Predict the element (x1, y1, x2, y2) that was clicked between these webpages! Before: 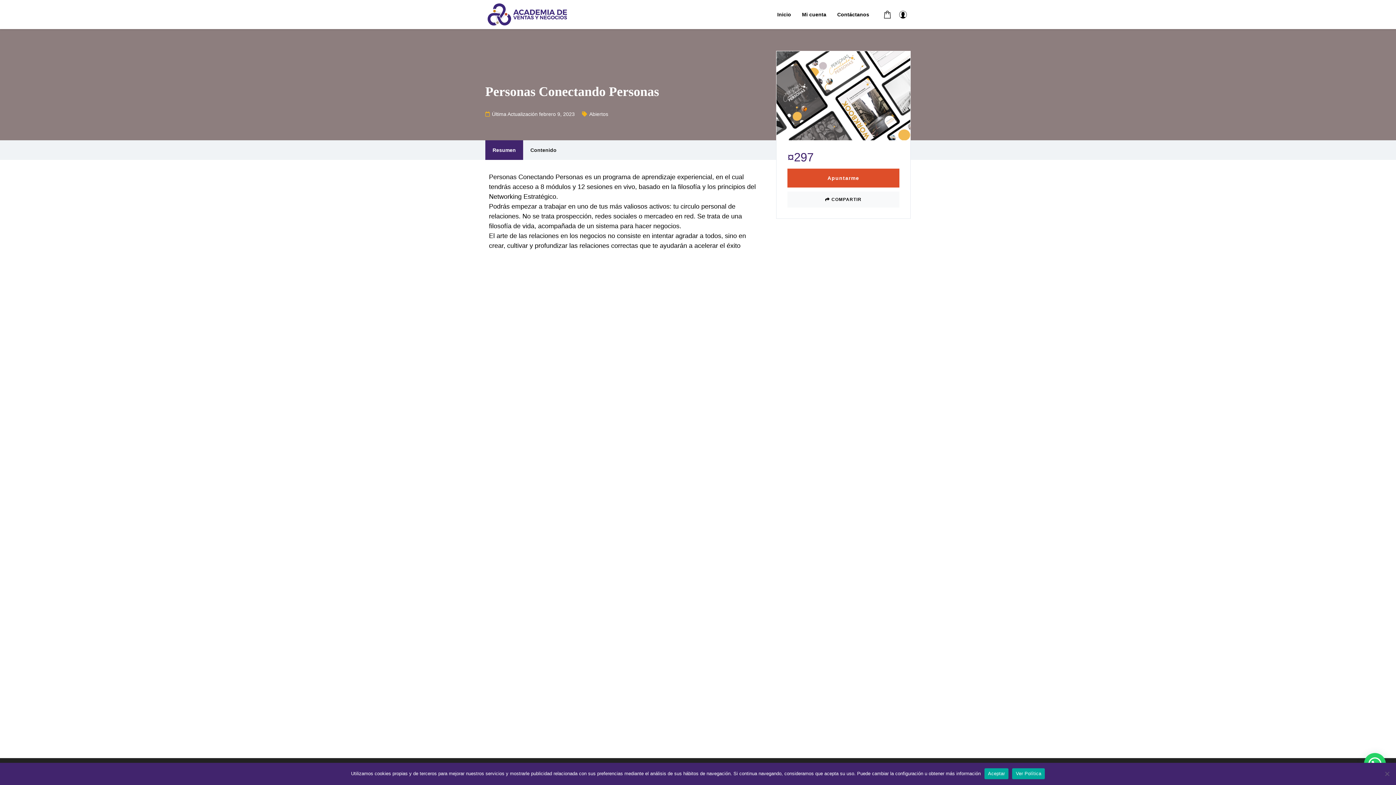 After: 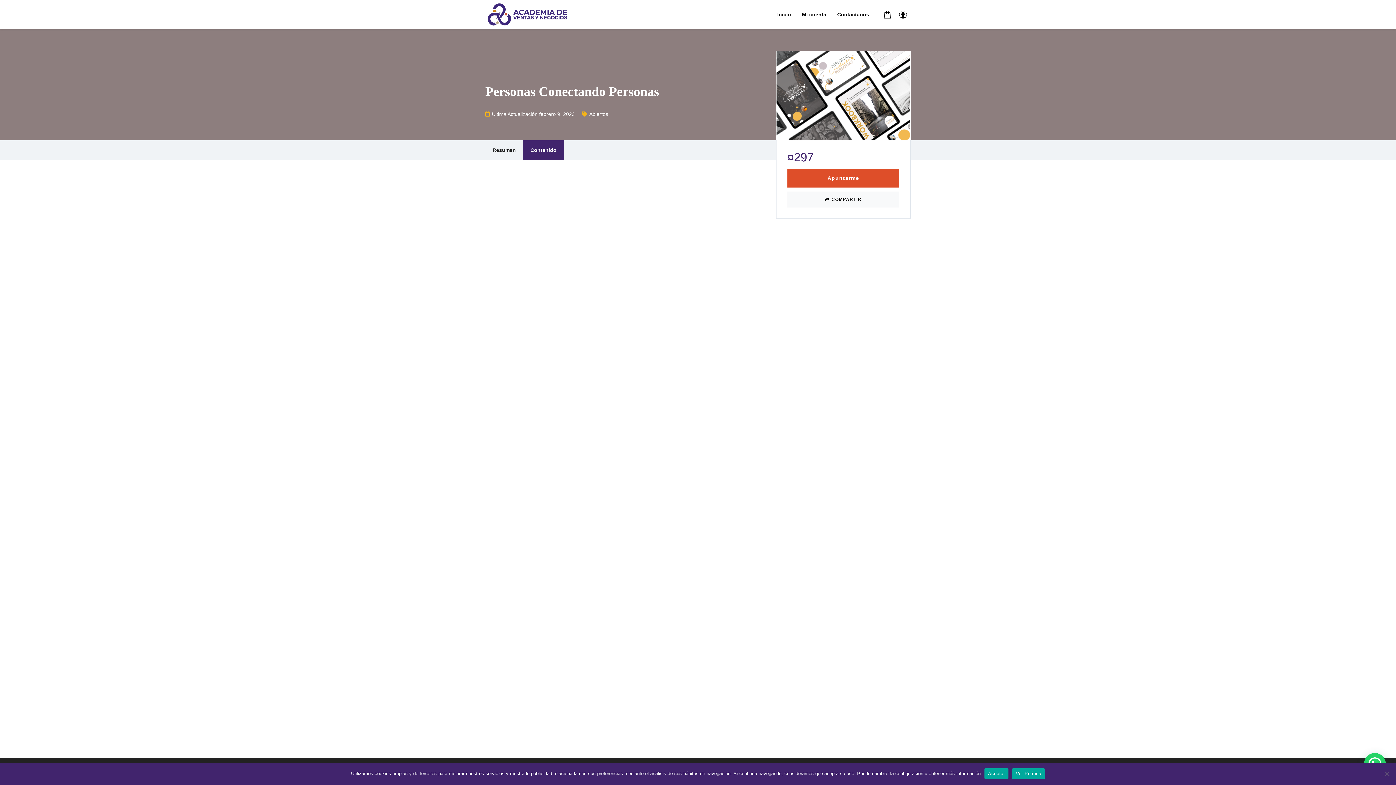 Action: bbox: (523, 140, 564, 160) label: Contenido